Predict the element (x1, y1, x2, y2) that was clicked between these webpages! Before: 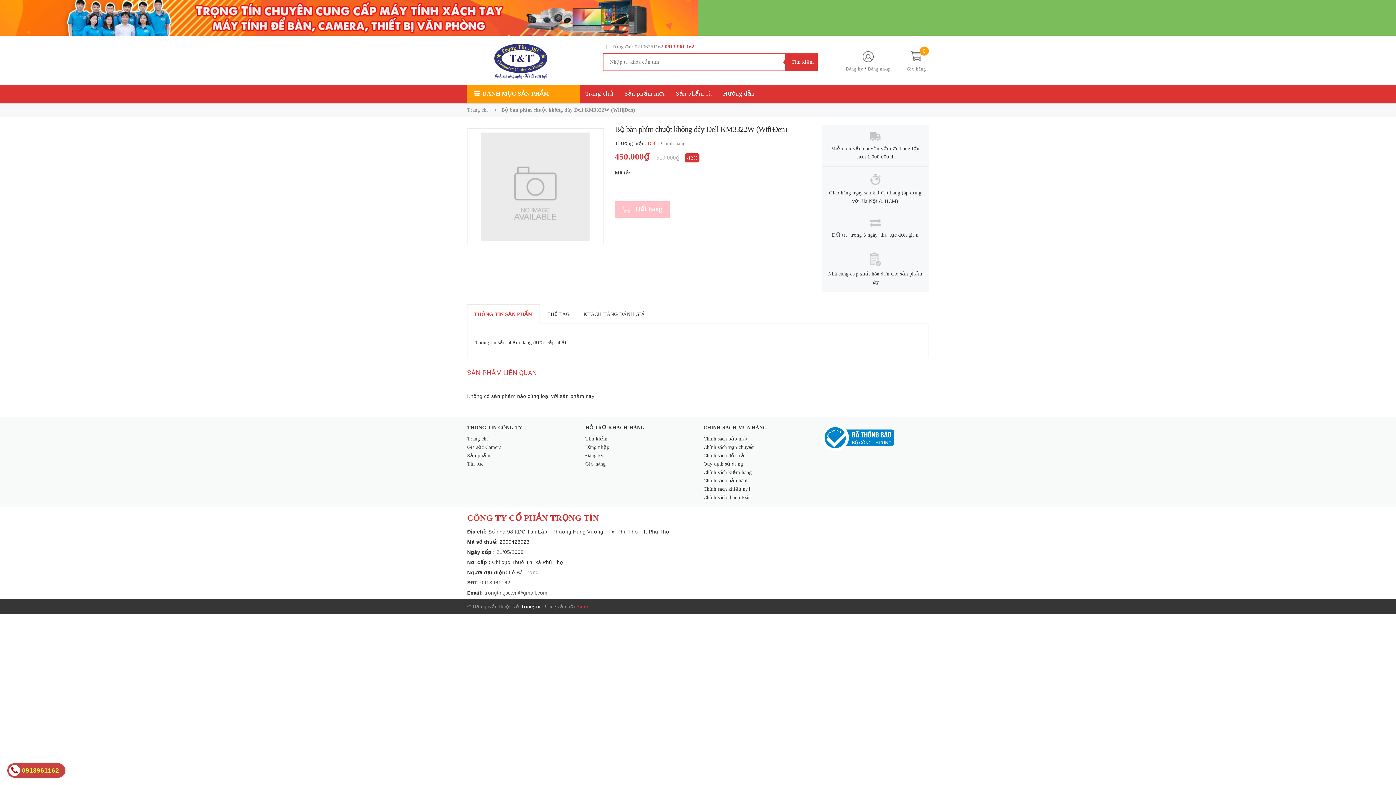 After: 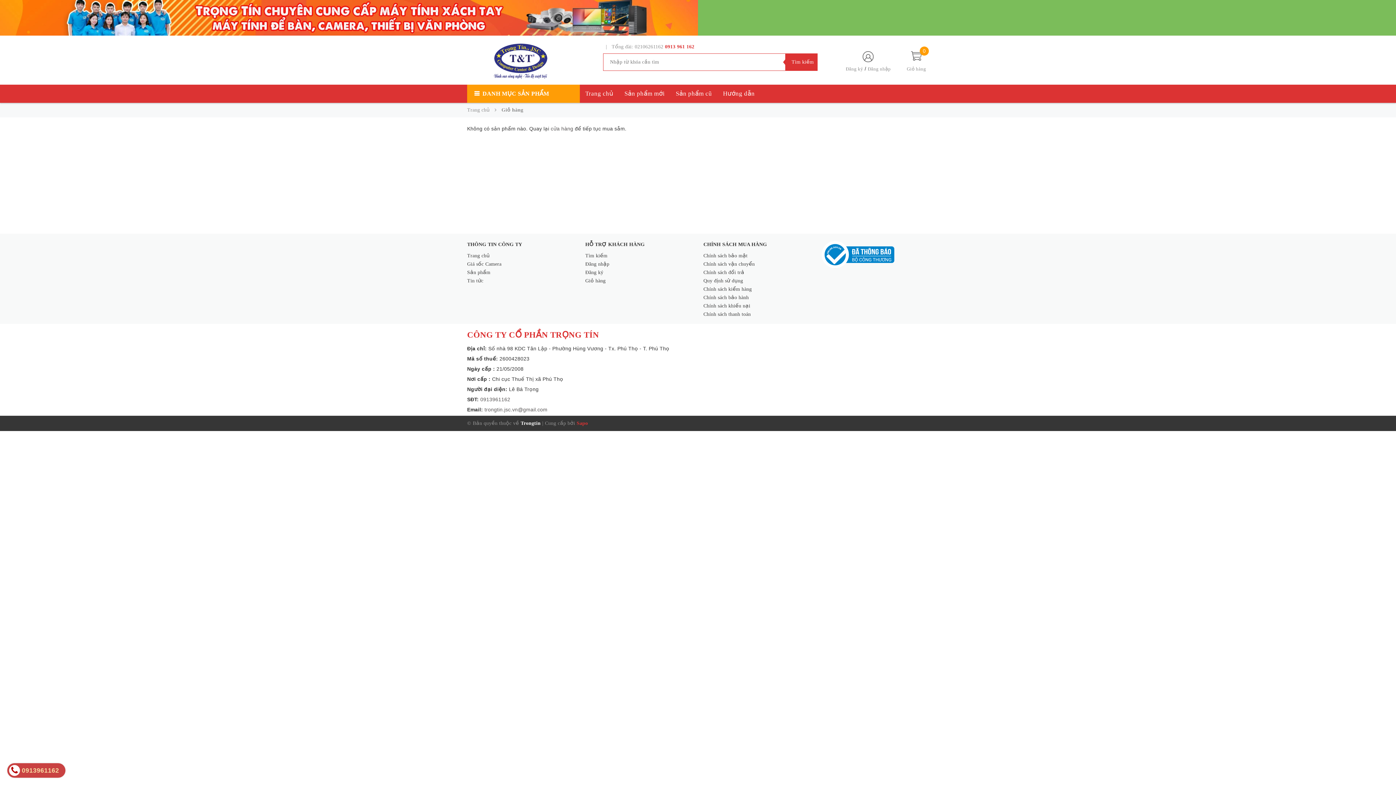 Action: label: Giỏ hàng bbox: (585, 459, 605, 468)